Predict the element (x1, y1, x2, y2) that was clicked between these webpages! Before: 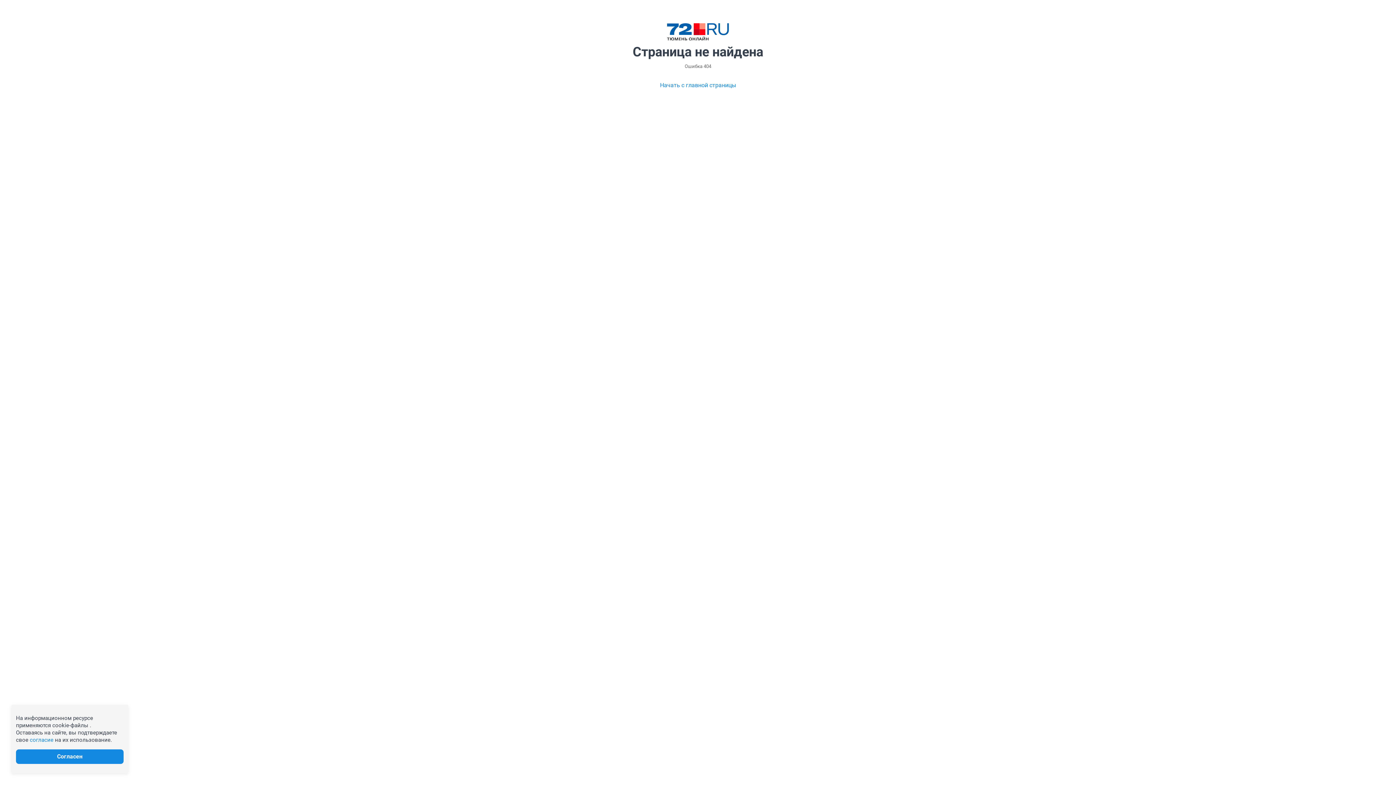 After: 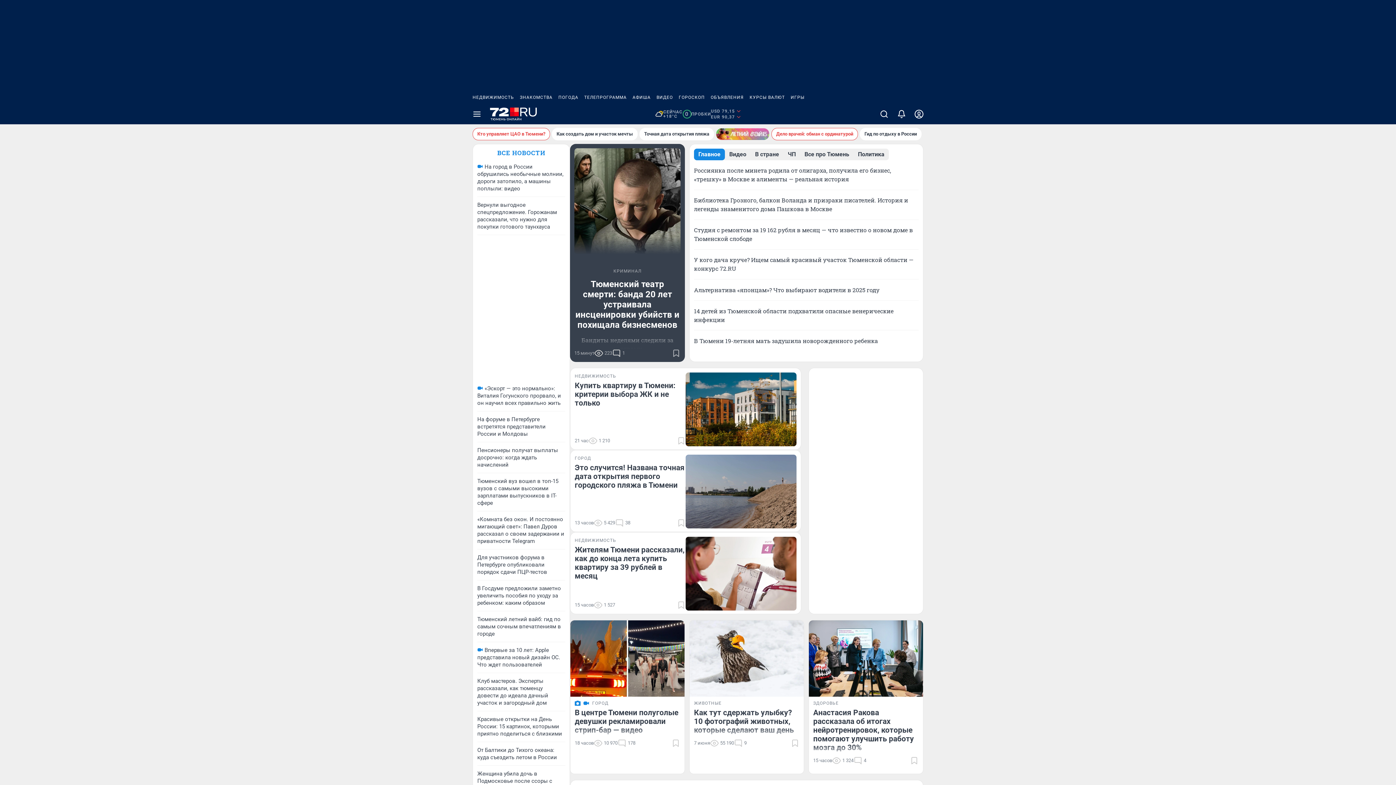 Action: label: Начать с главной страницы bbox: (660, 80, 736, 89)